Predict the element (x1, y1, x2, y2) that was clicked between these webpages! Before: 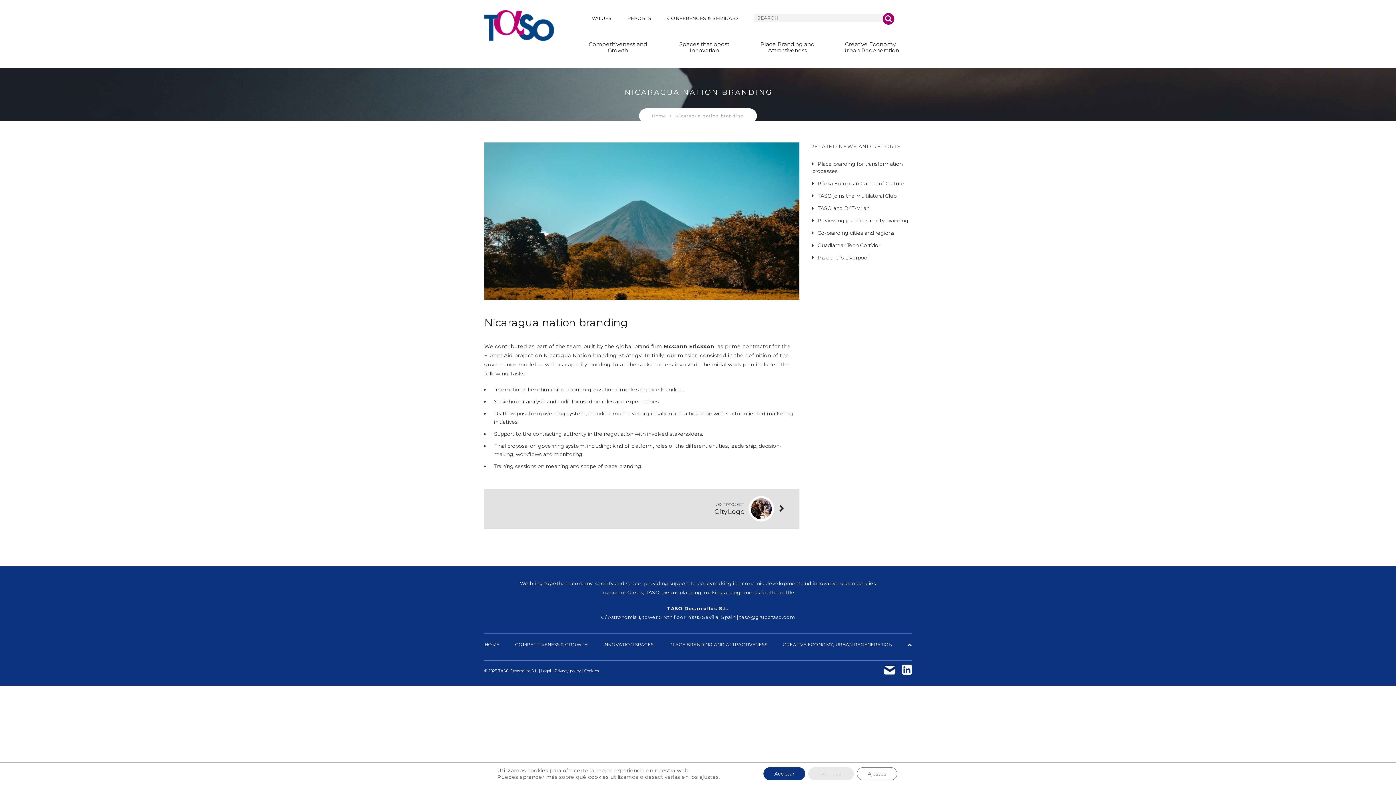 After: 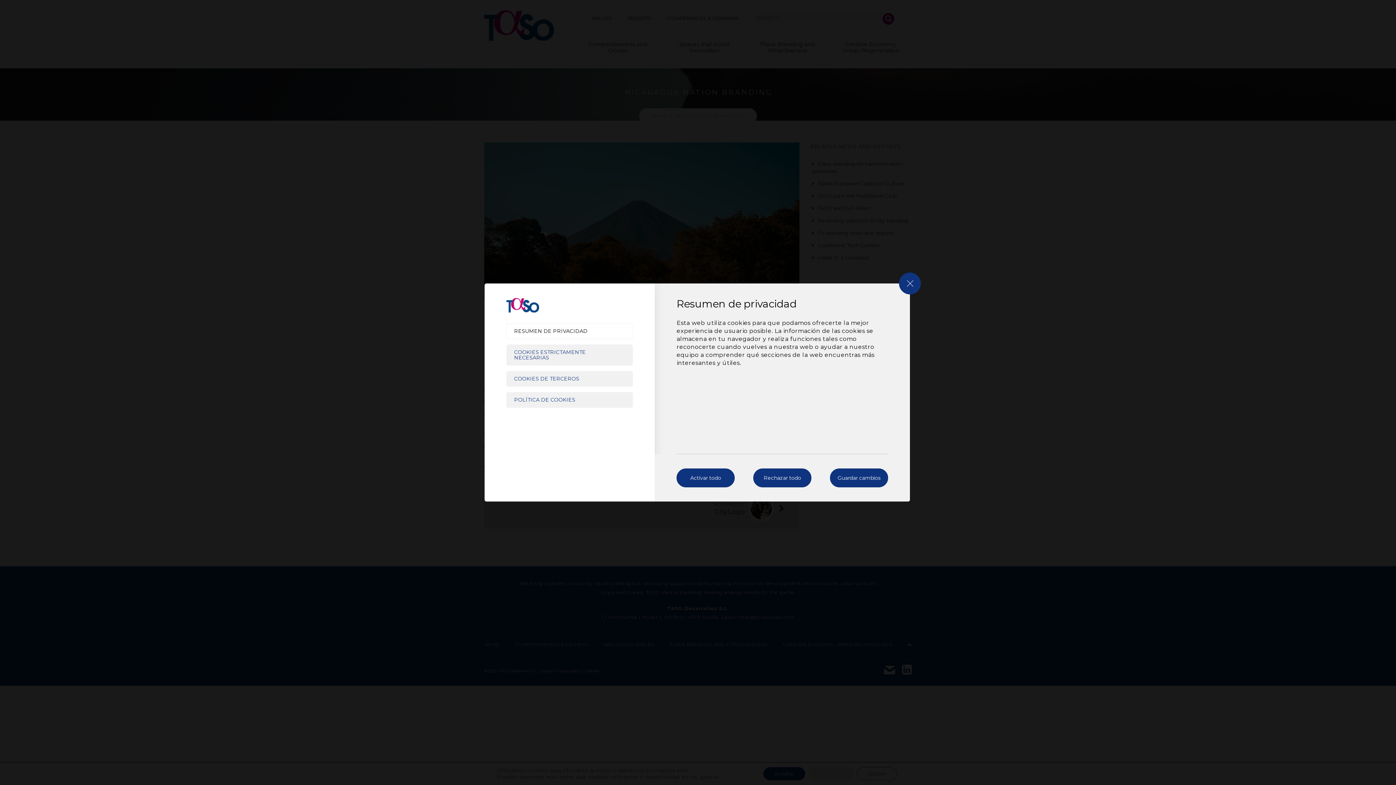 Action: bbox: (857, 767, 897, 780) label: Ajustes